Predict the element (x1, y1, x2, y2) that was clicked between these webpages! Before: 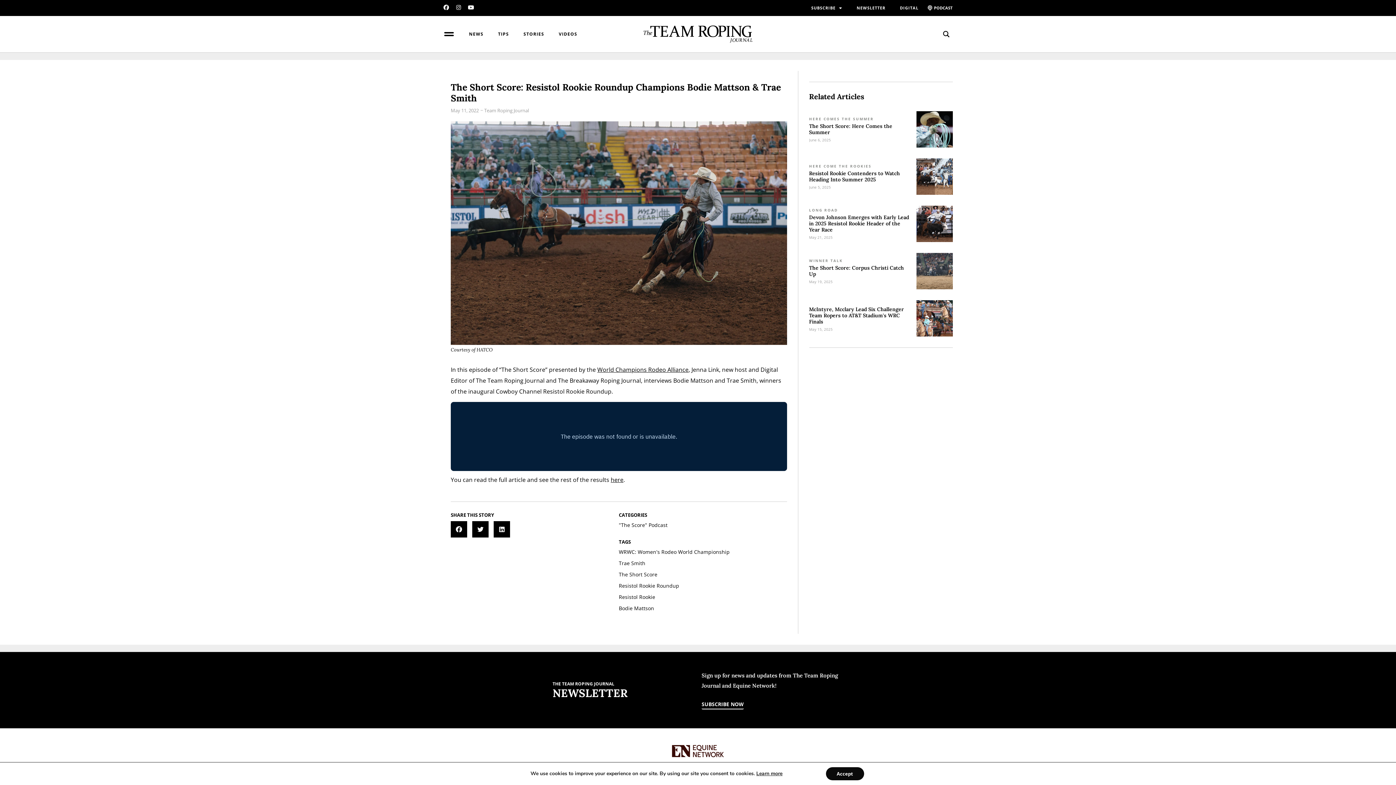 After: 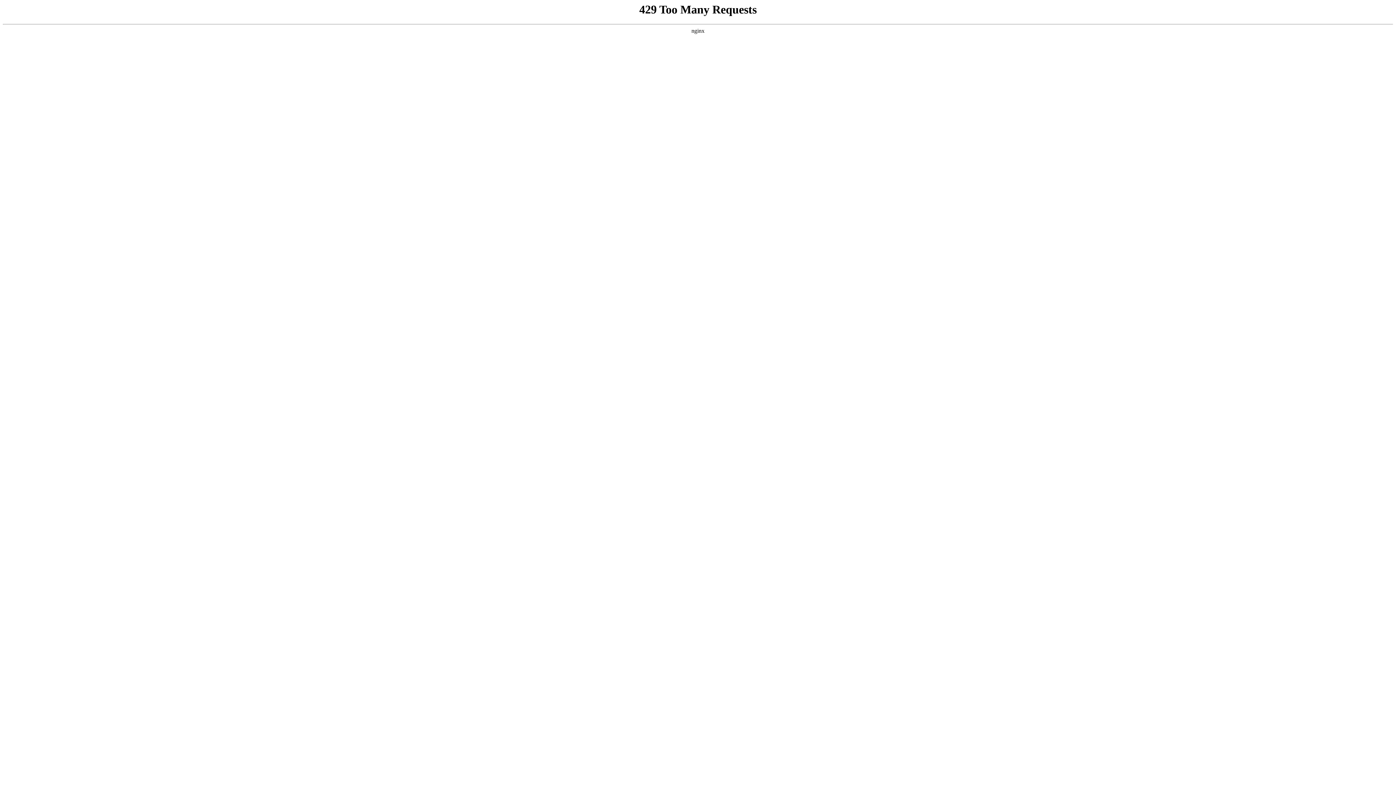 Action: bbox: (480, 107, 529, 114) label: ⎯ Team Roping Journal